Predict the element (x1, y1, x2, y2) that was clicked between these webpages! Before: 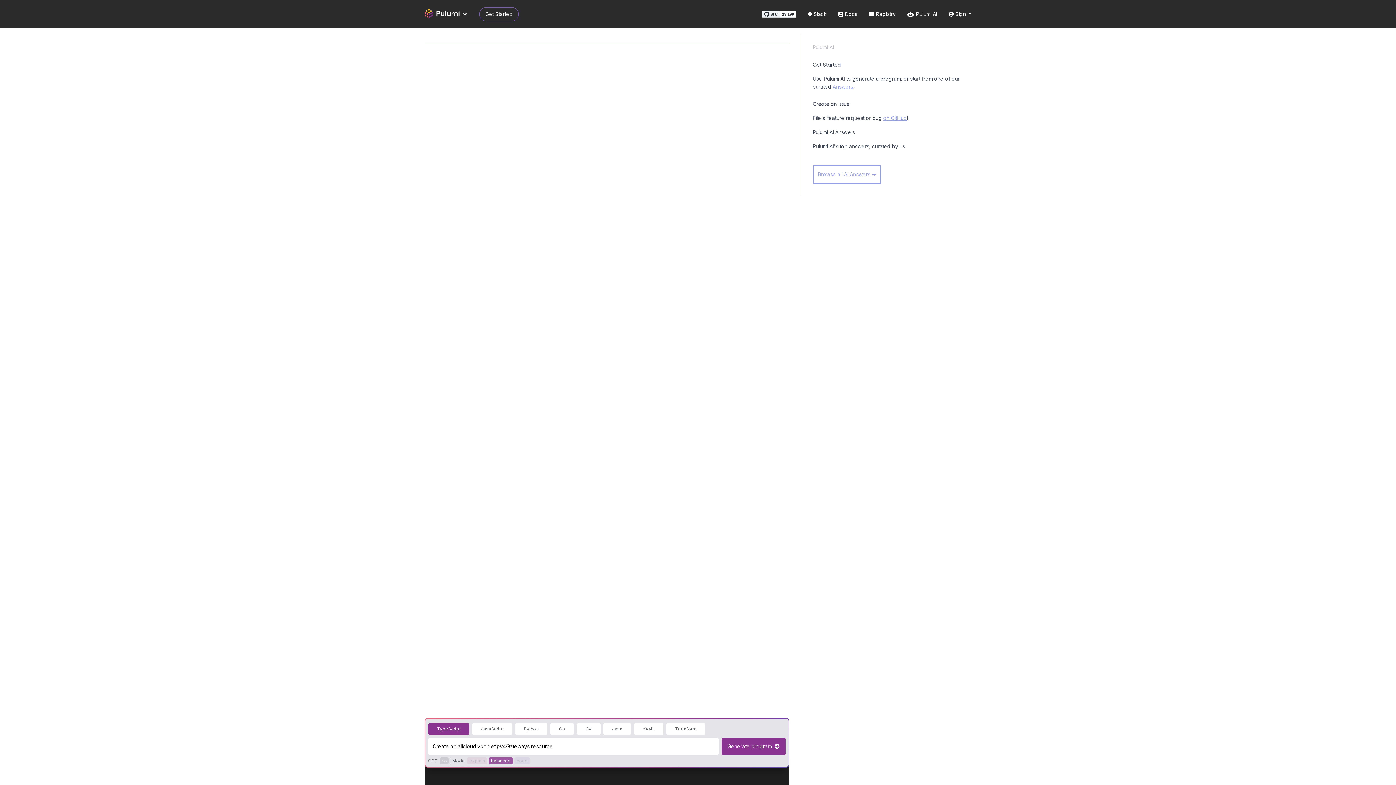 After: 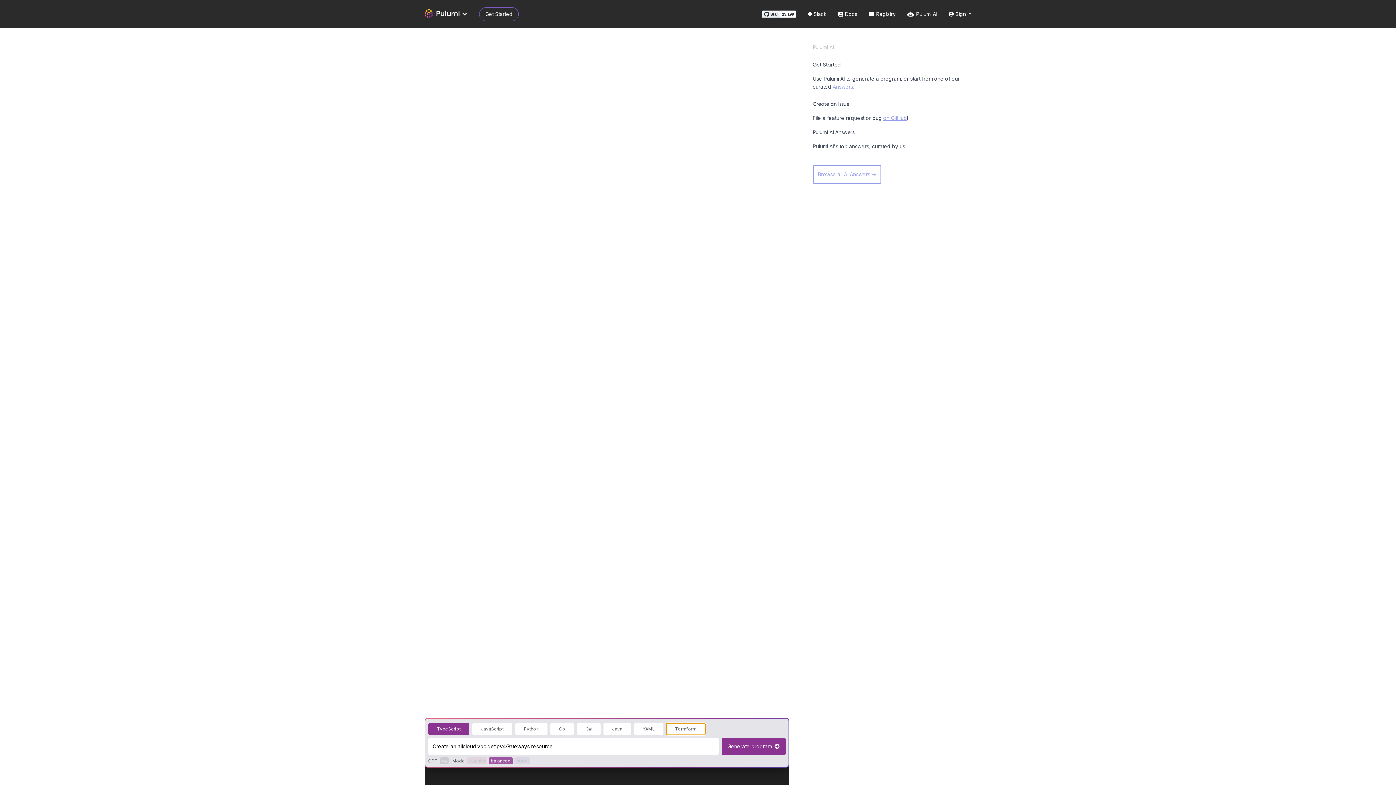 Action: label: Terraform bbox: (666, 723, 705, 735)